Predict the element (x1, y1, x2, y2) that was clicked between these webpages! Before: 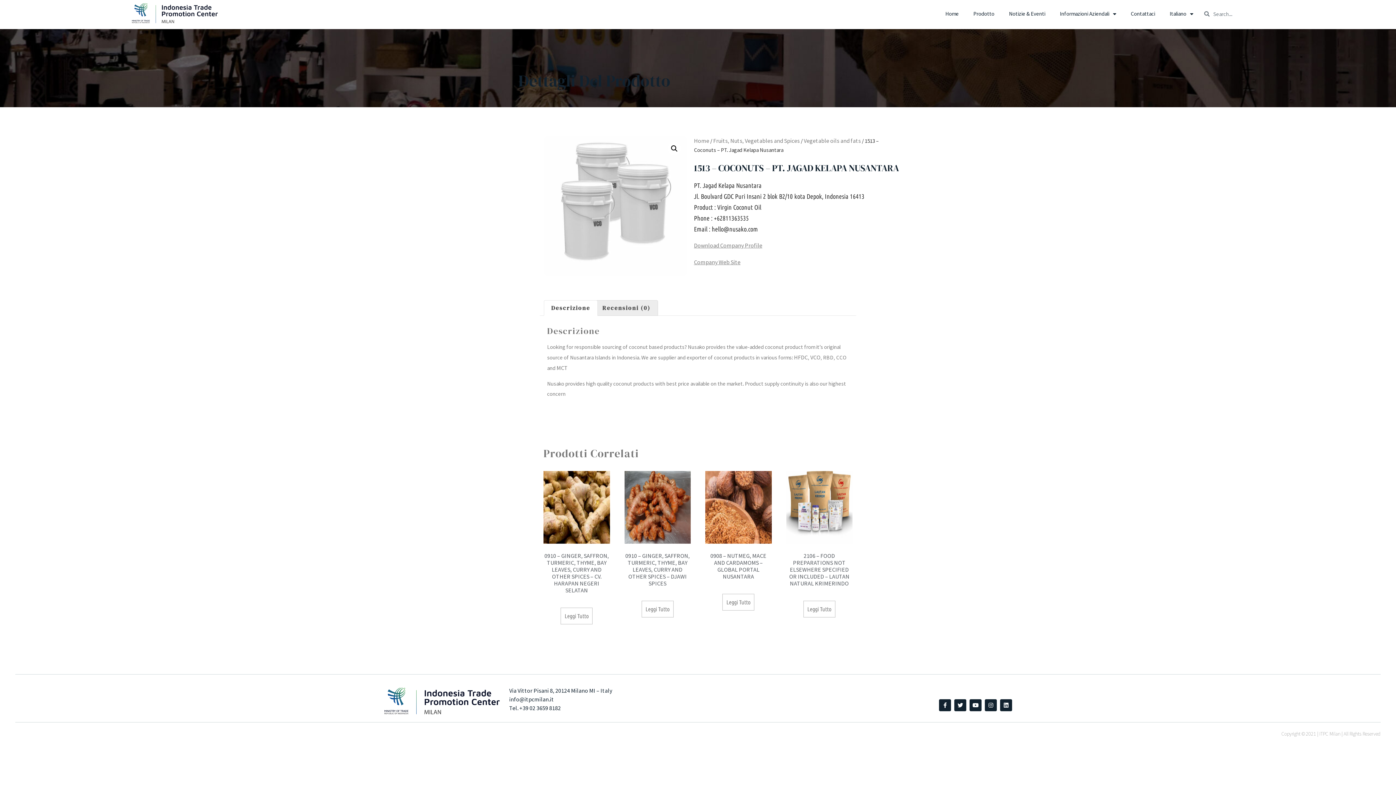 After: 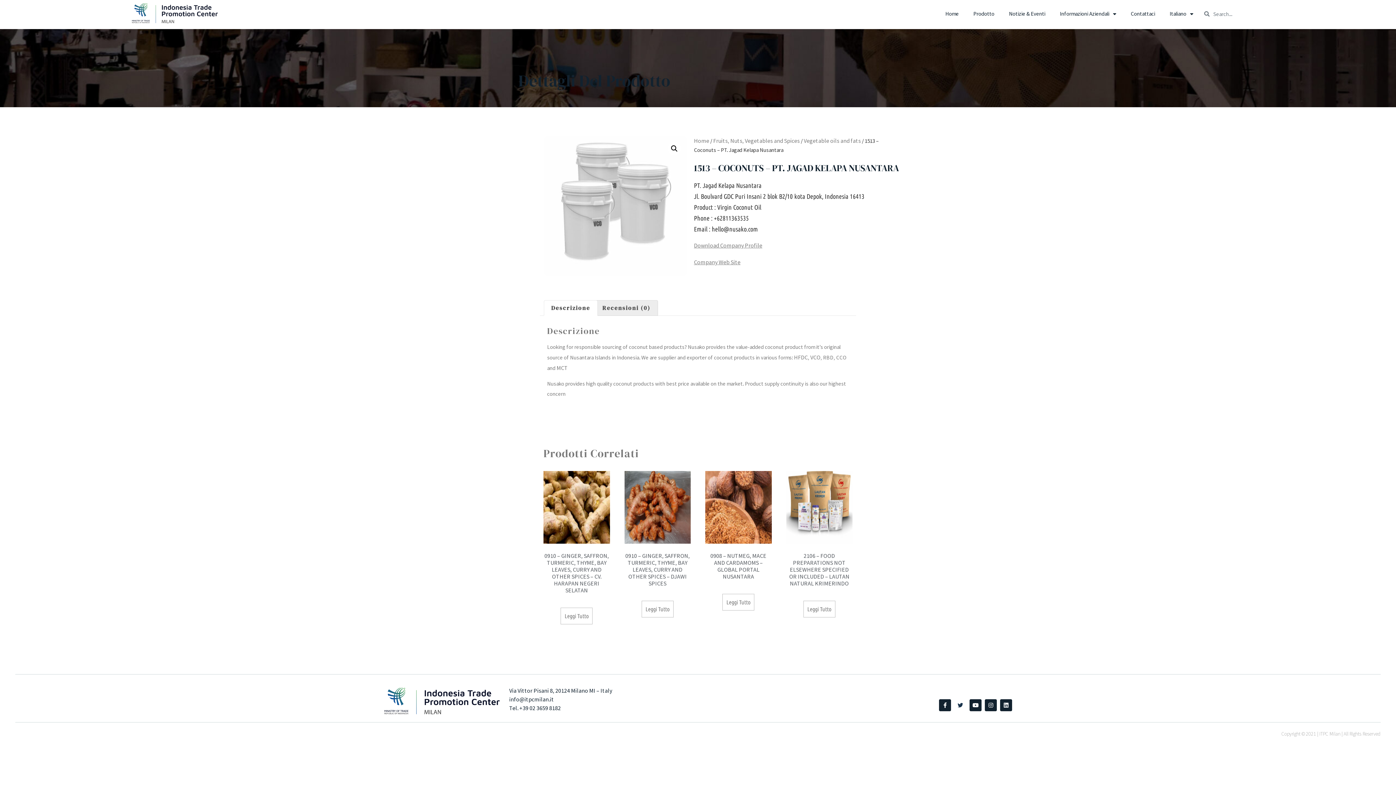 Action: label: Twitter bbox: (954, 699, 966, 711)